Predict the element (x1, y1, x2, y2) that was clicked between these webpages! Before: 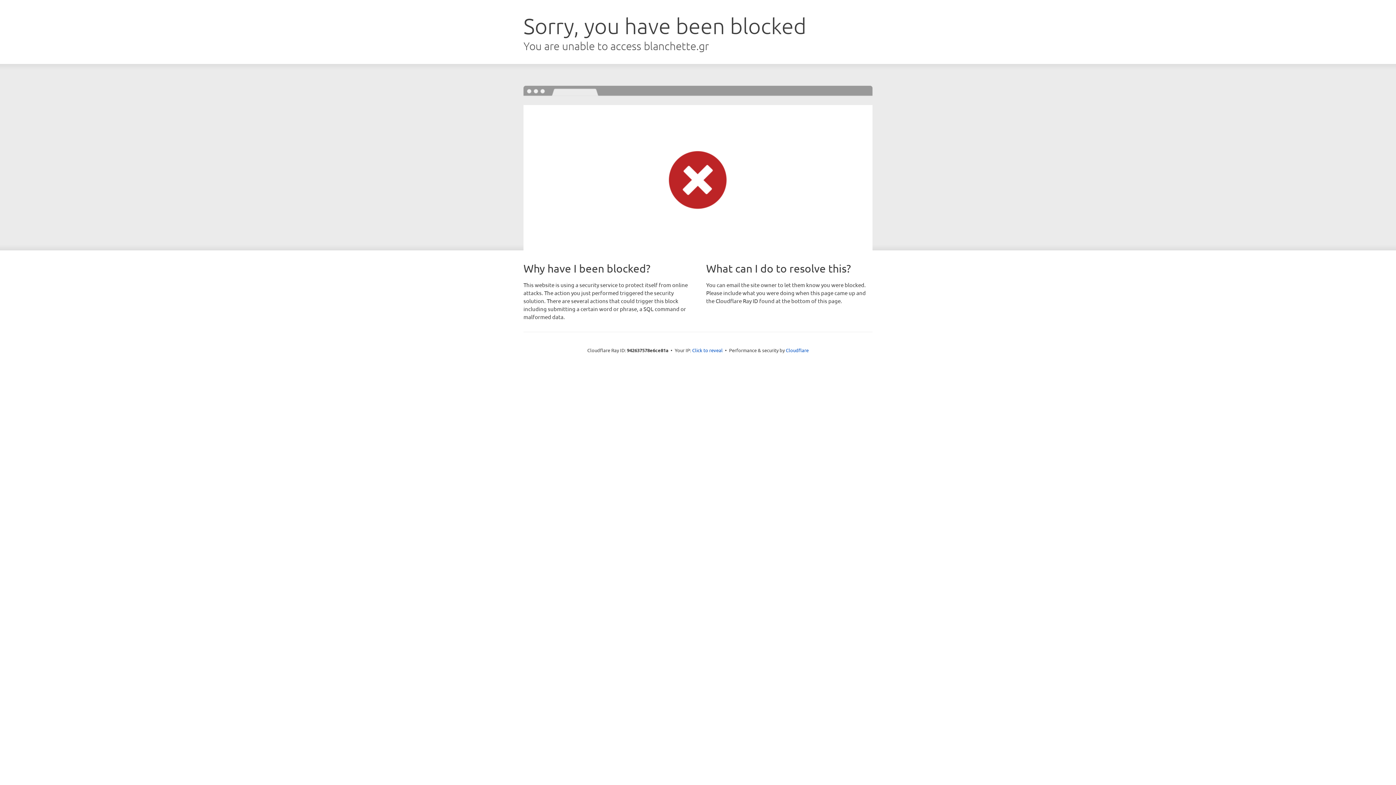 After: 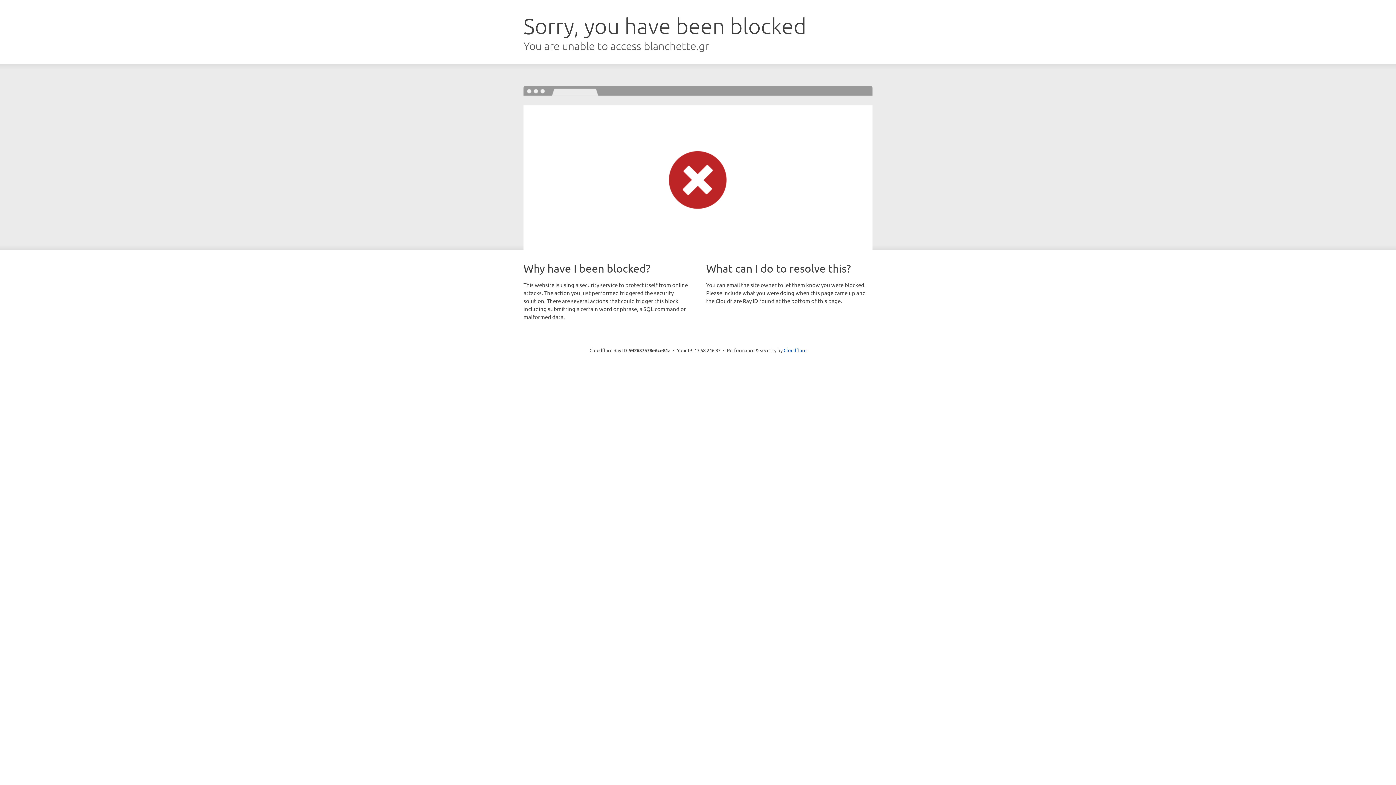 Action: label: Click to reveal bbox: (692, 346, 722, 353)